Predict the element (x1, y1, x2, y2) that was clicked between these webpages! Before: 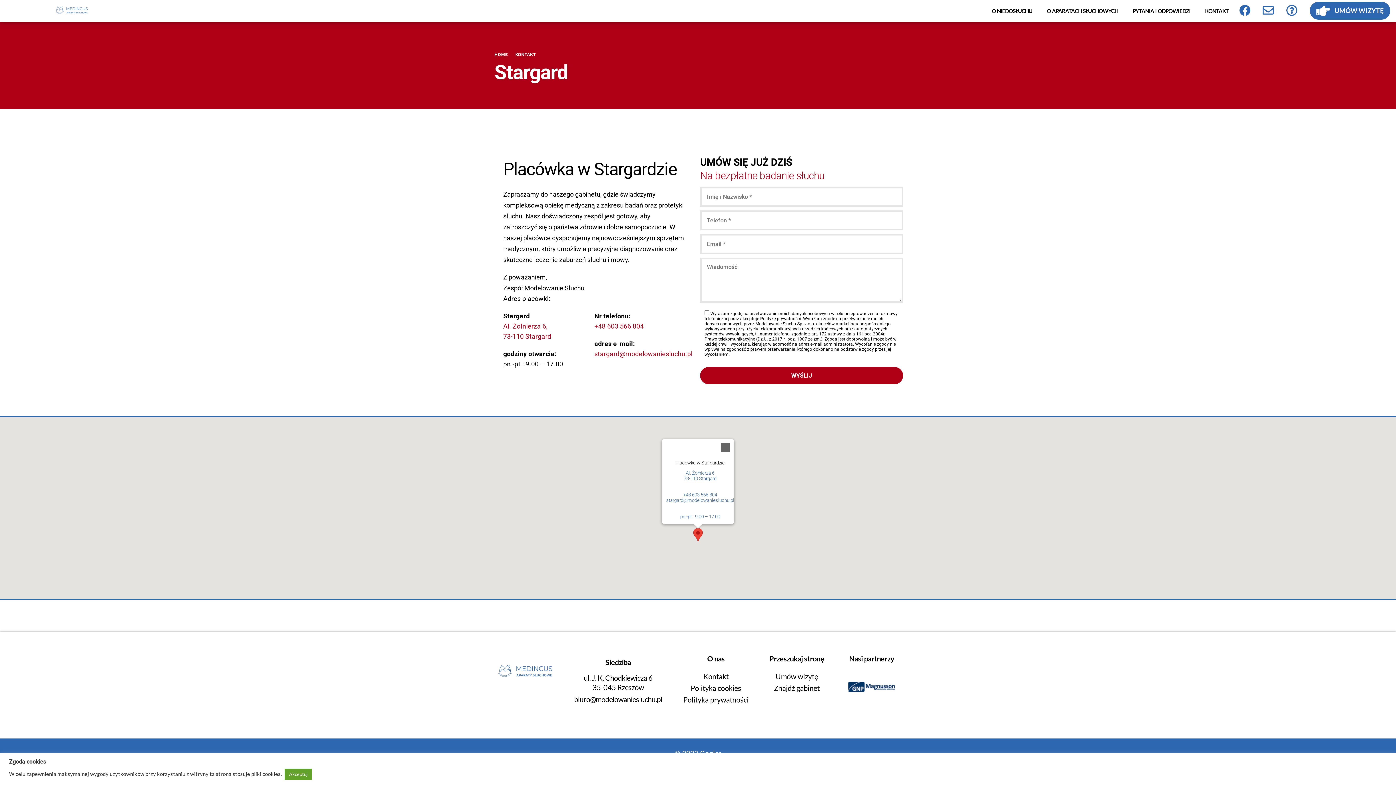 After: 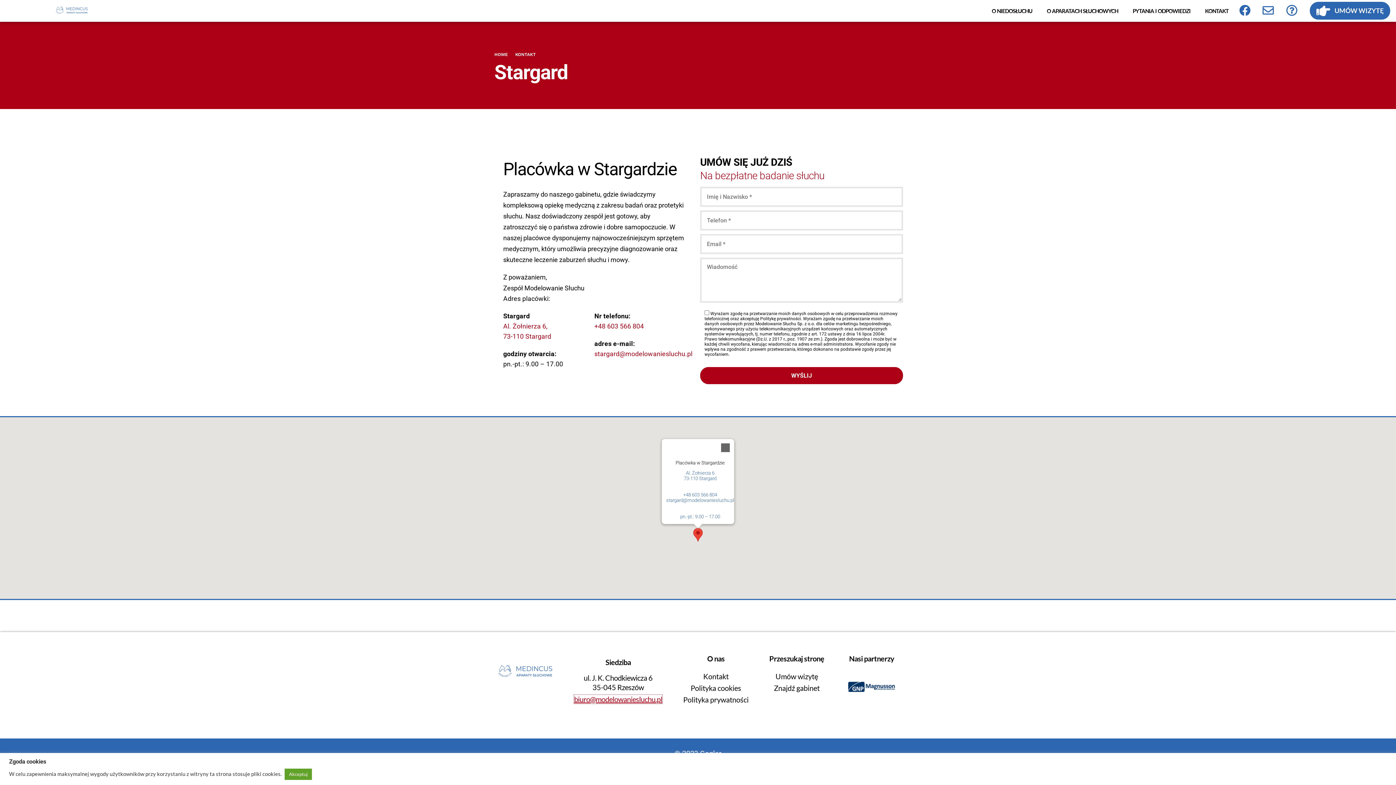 Action: label: biuro@modelowaniesluchu.pl bbox: (574, 695, 662, 703)